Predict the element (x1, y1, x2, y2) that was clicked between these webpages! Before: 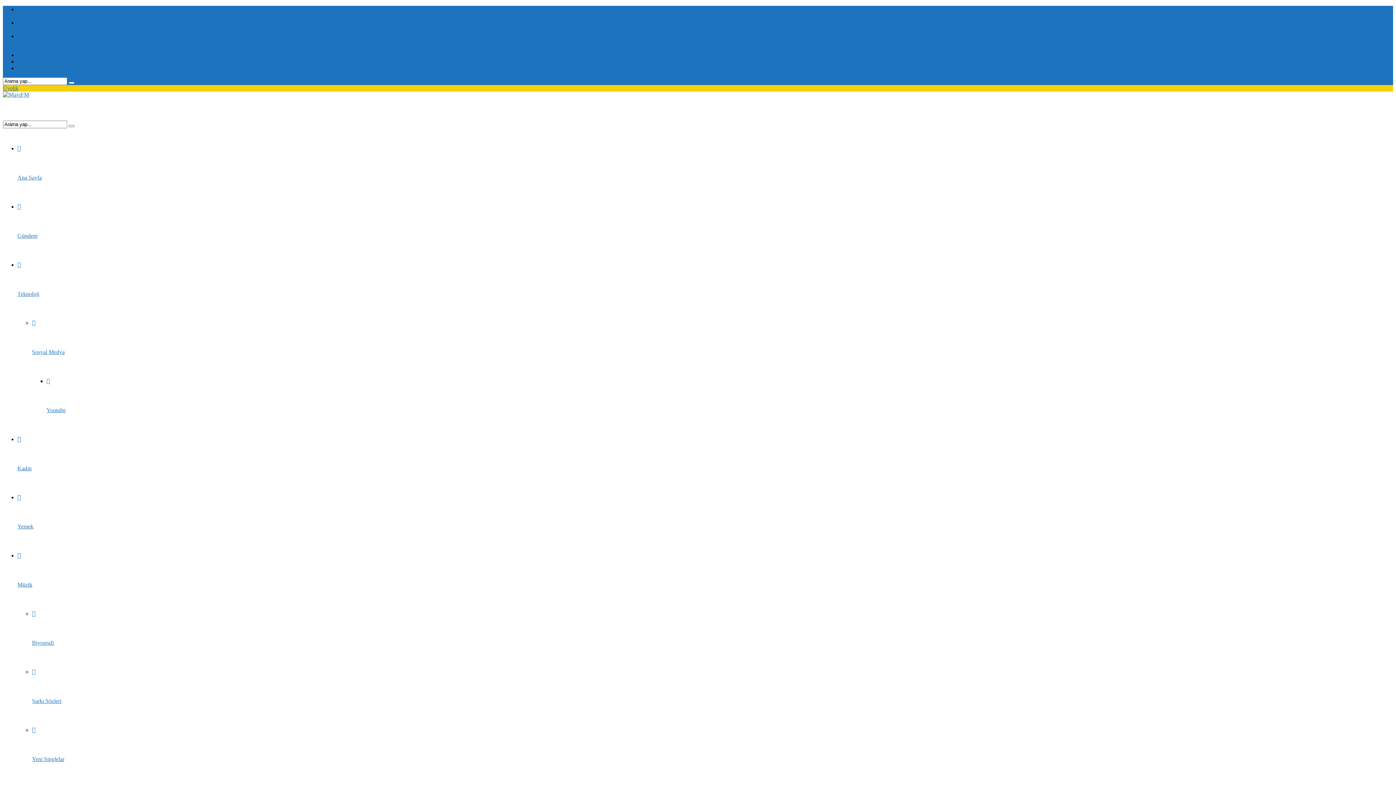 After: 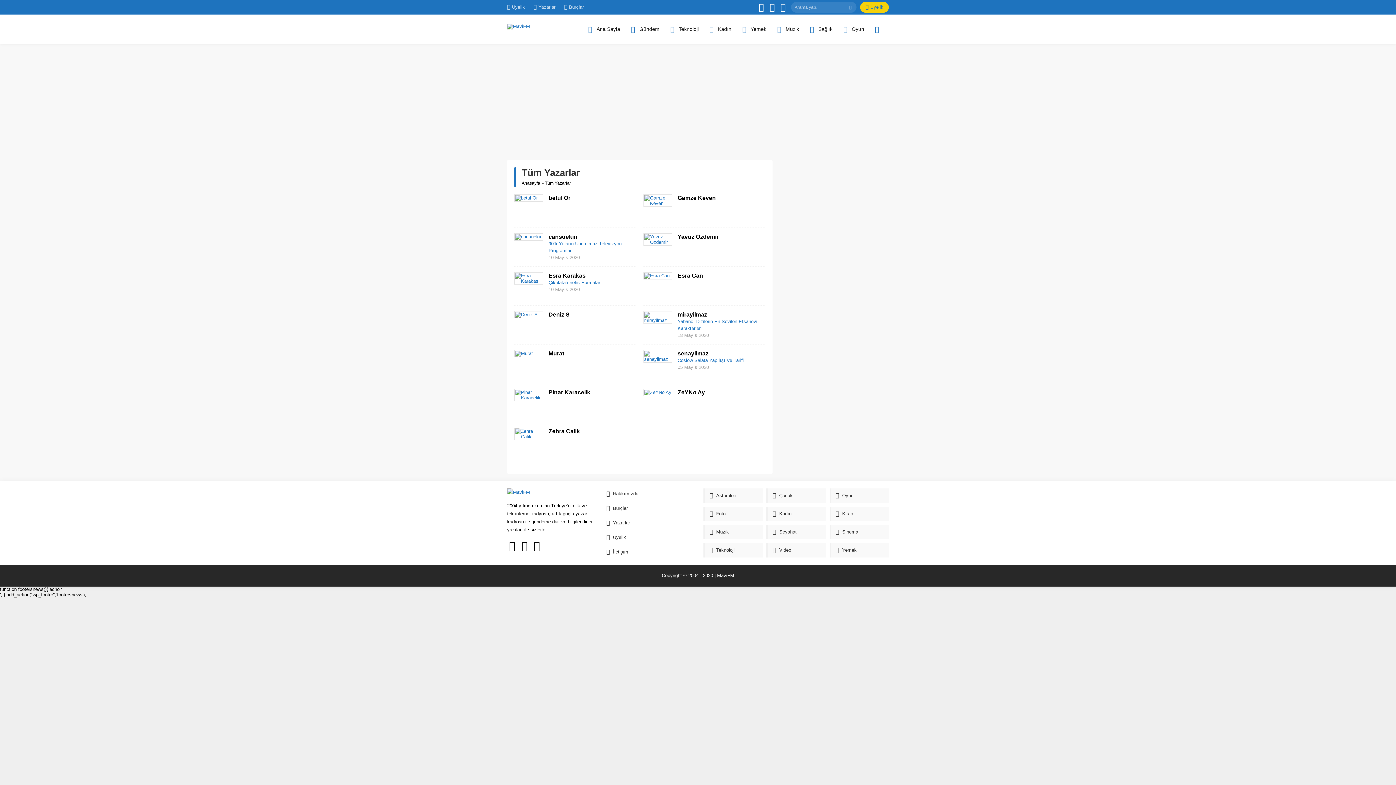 Action: label: Yazarlar bbox: (17, 19, 1393, 32)